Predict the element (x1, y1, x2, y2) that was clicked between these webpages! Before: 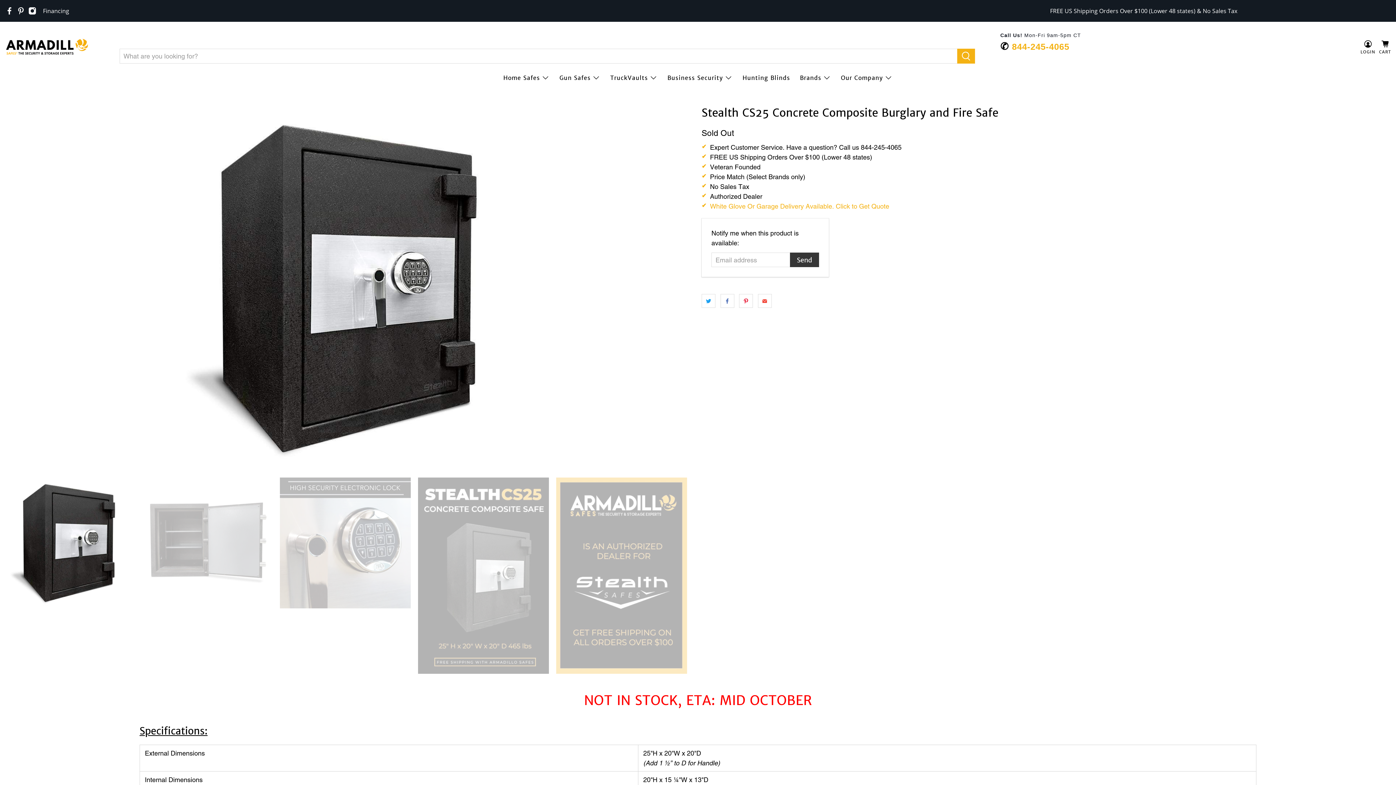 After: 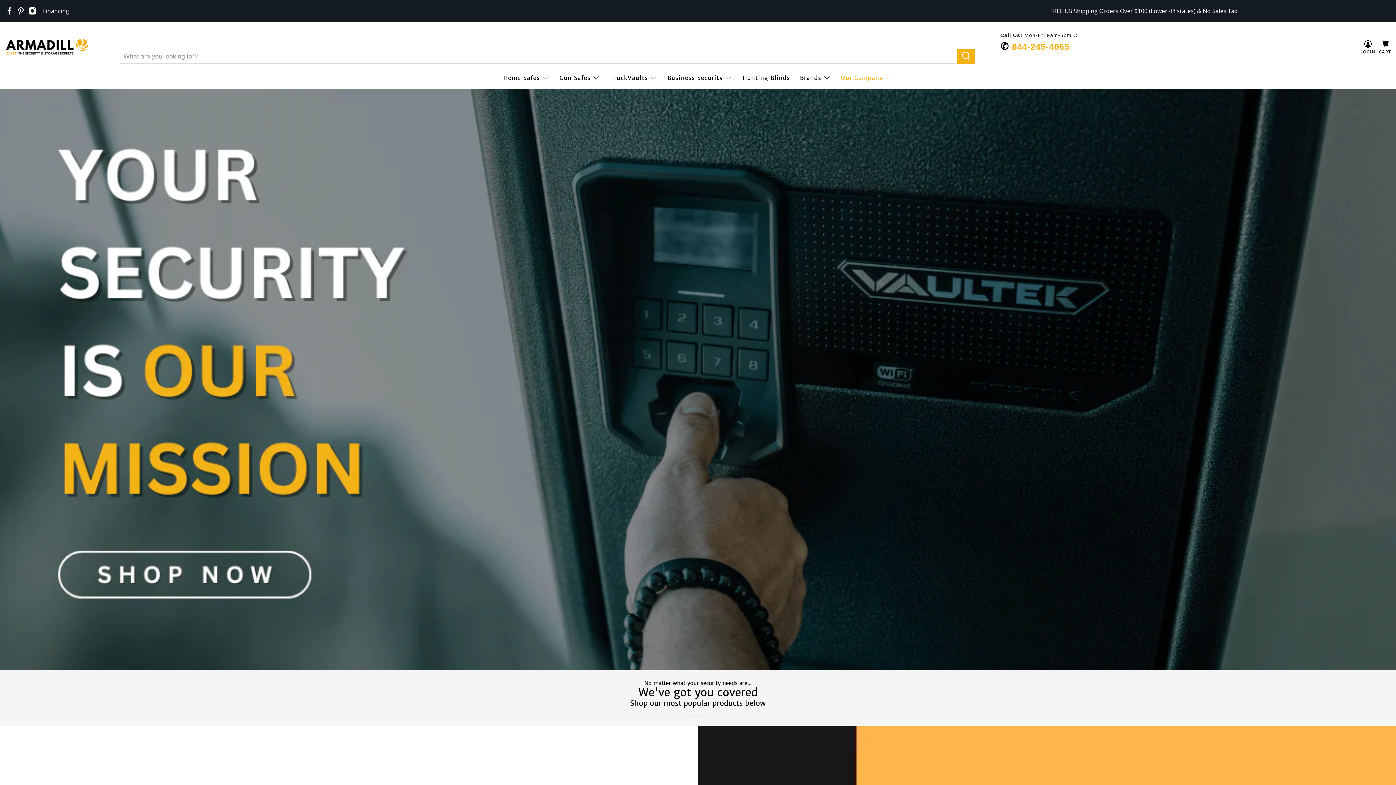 Action: bbox: (836, 66, 897, 88) label: Our Company